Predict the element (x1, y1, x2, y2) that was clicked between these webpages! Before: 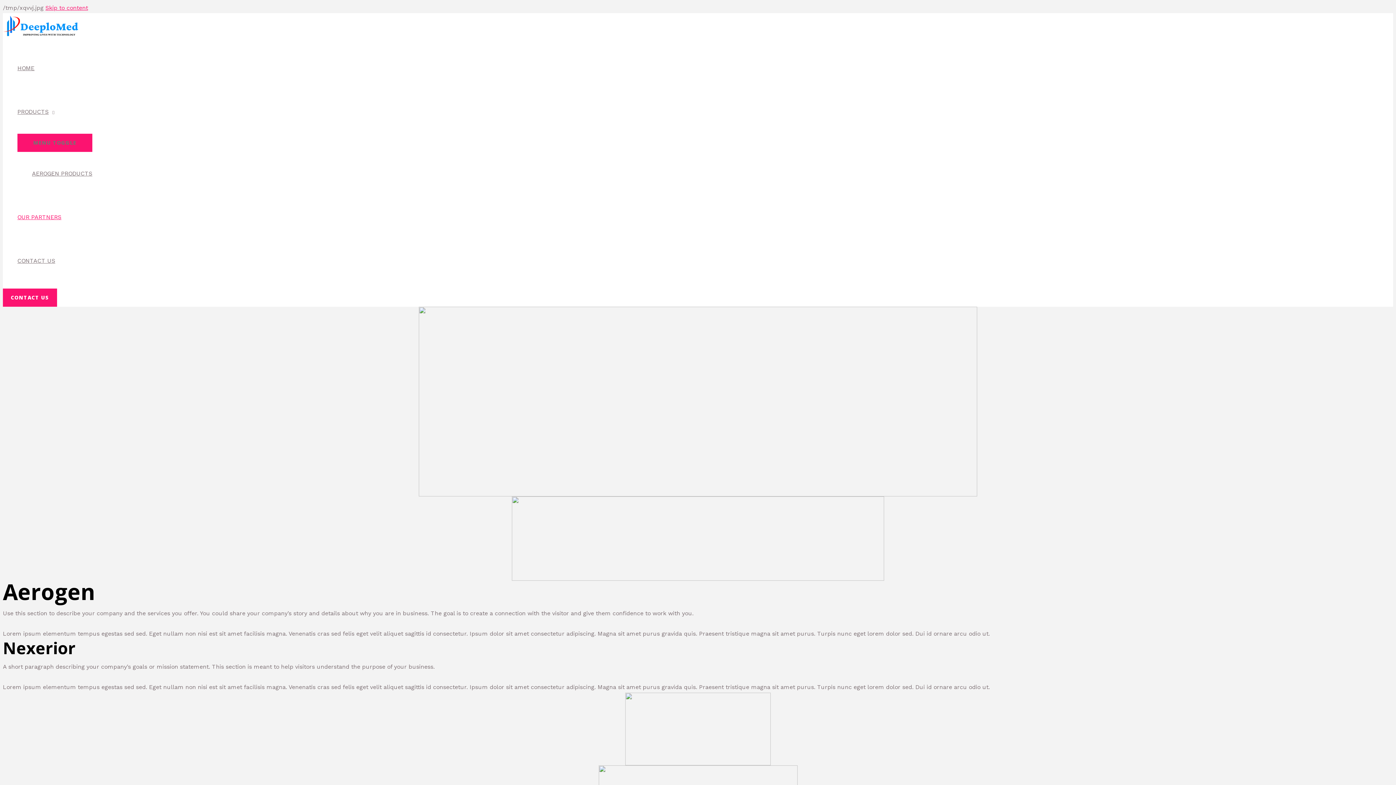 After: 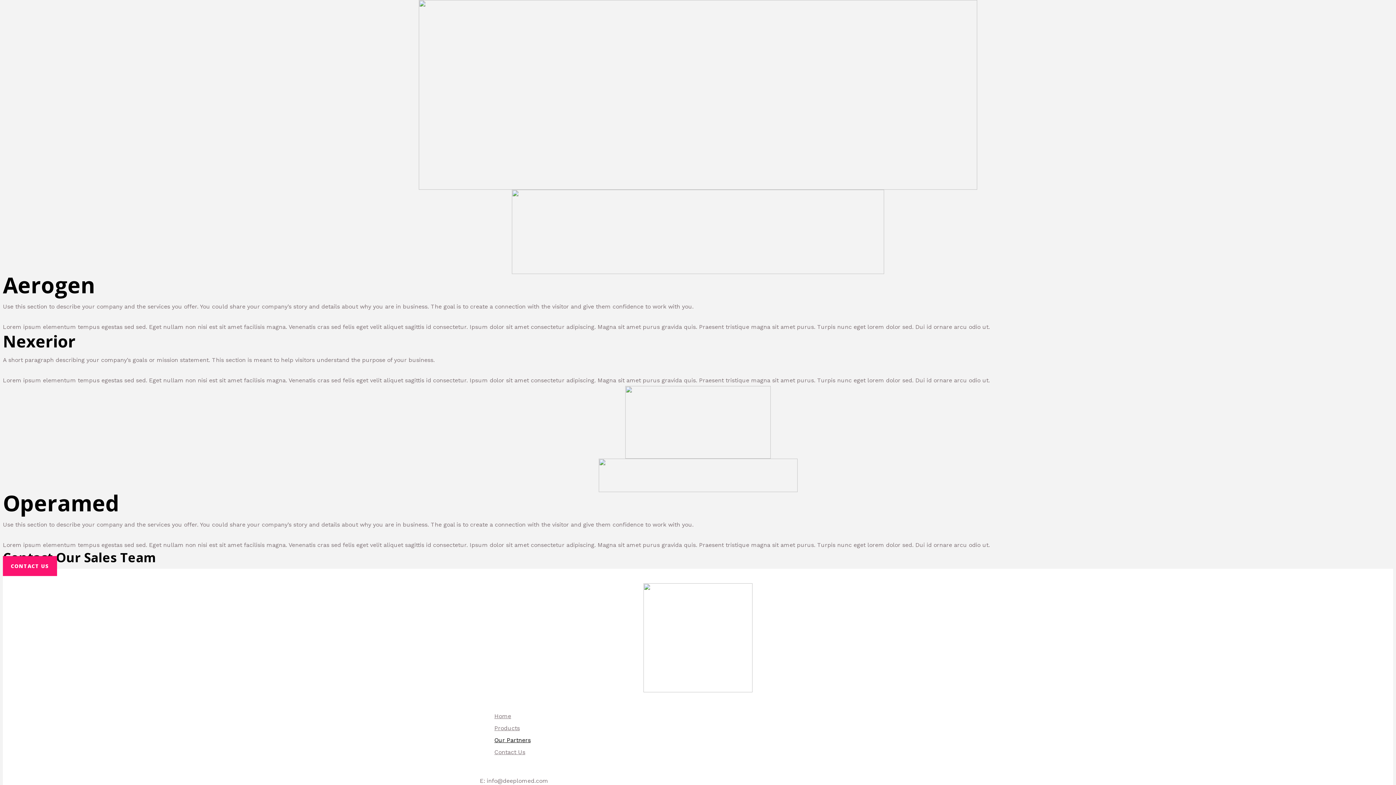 Action: bbox: (45, 4, 88, 11) label: Skip to content